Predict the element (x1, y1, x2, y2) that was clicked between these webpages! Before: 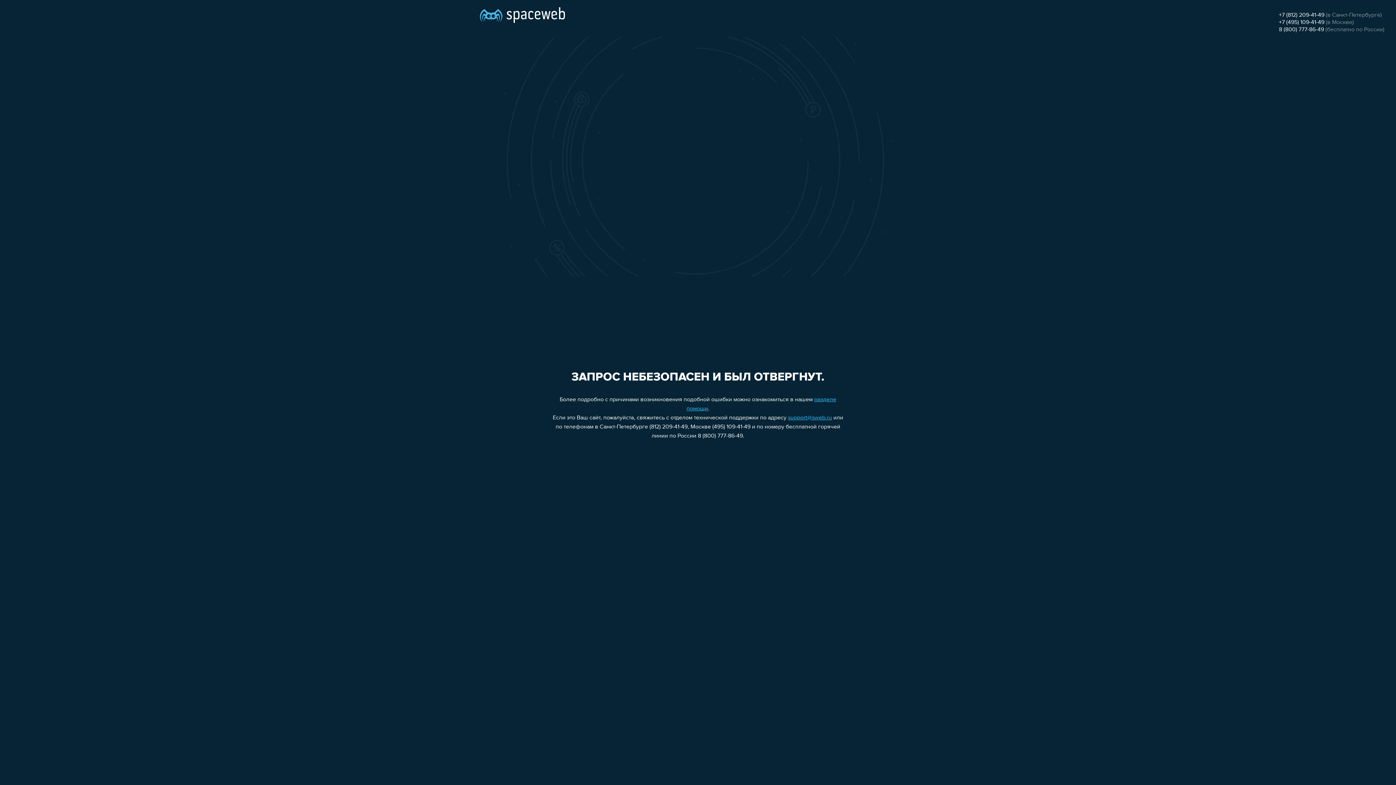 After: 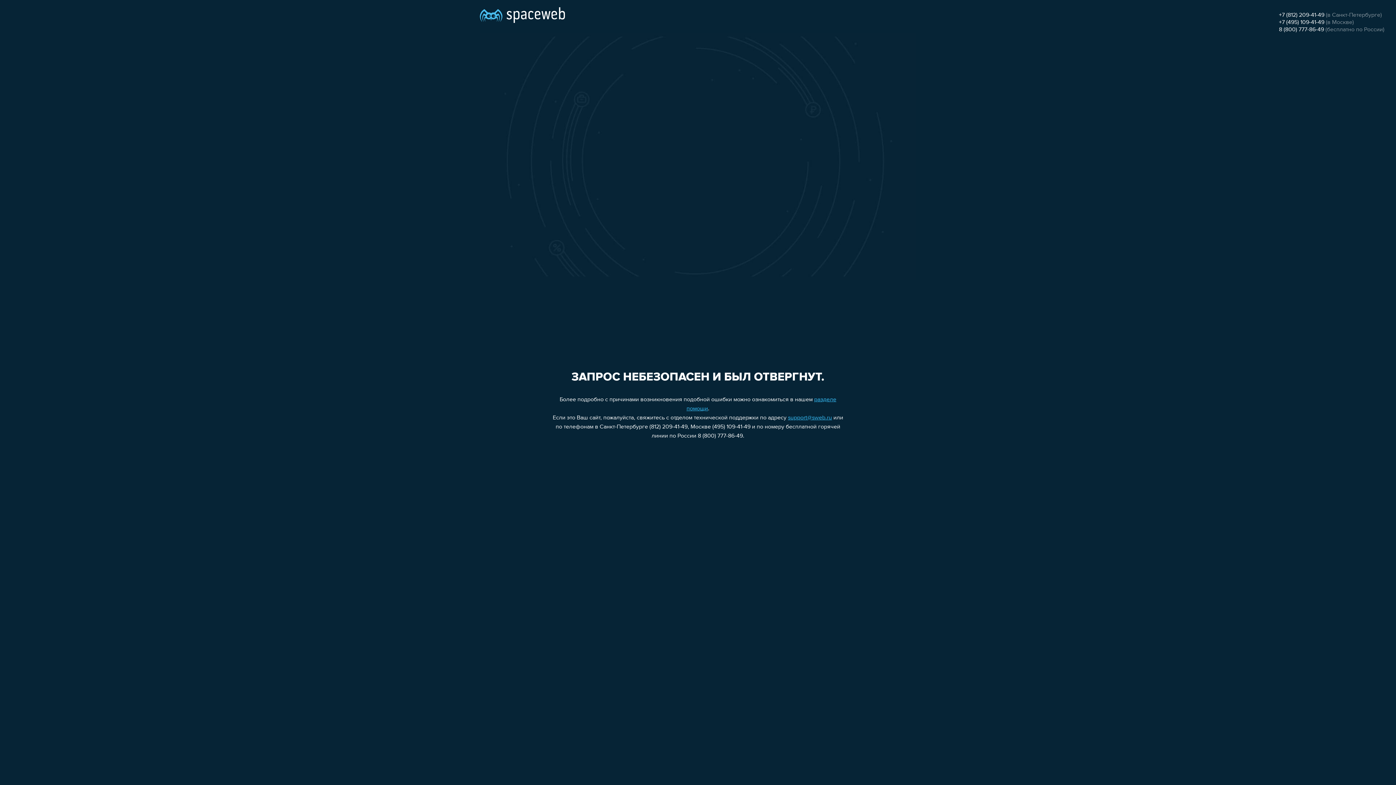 Action: label: 8 (800) 777-86-49 bbox: (1279, 26, 1324, 32)